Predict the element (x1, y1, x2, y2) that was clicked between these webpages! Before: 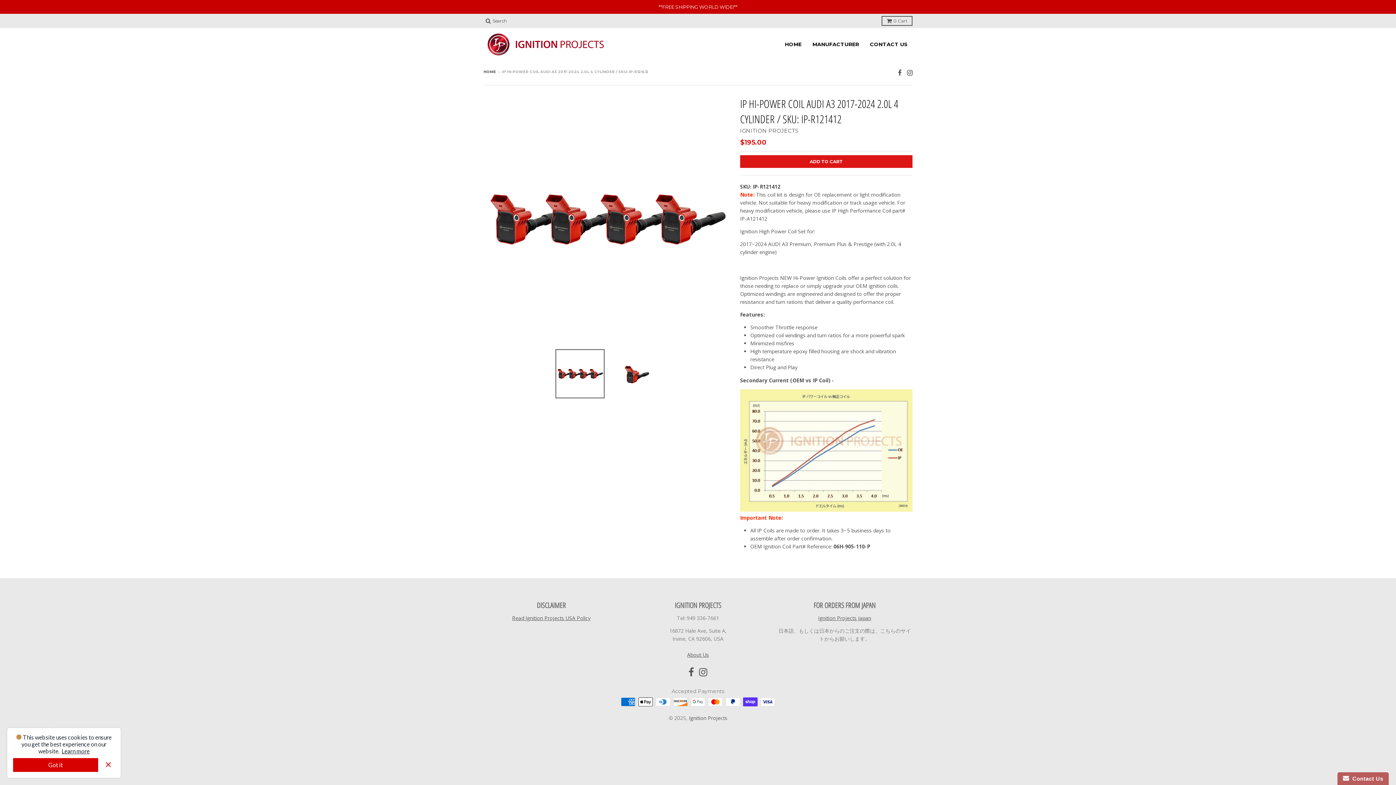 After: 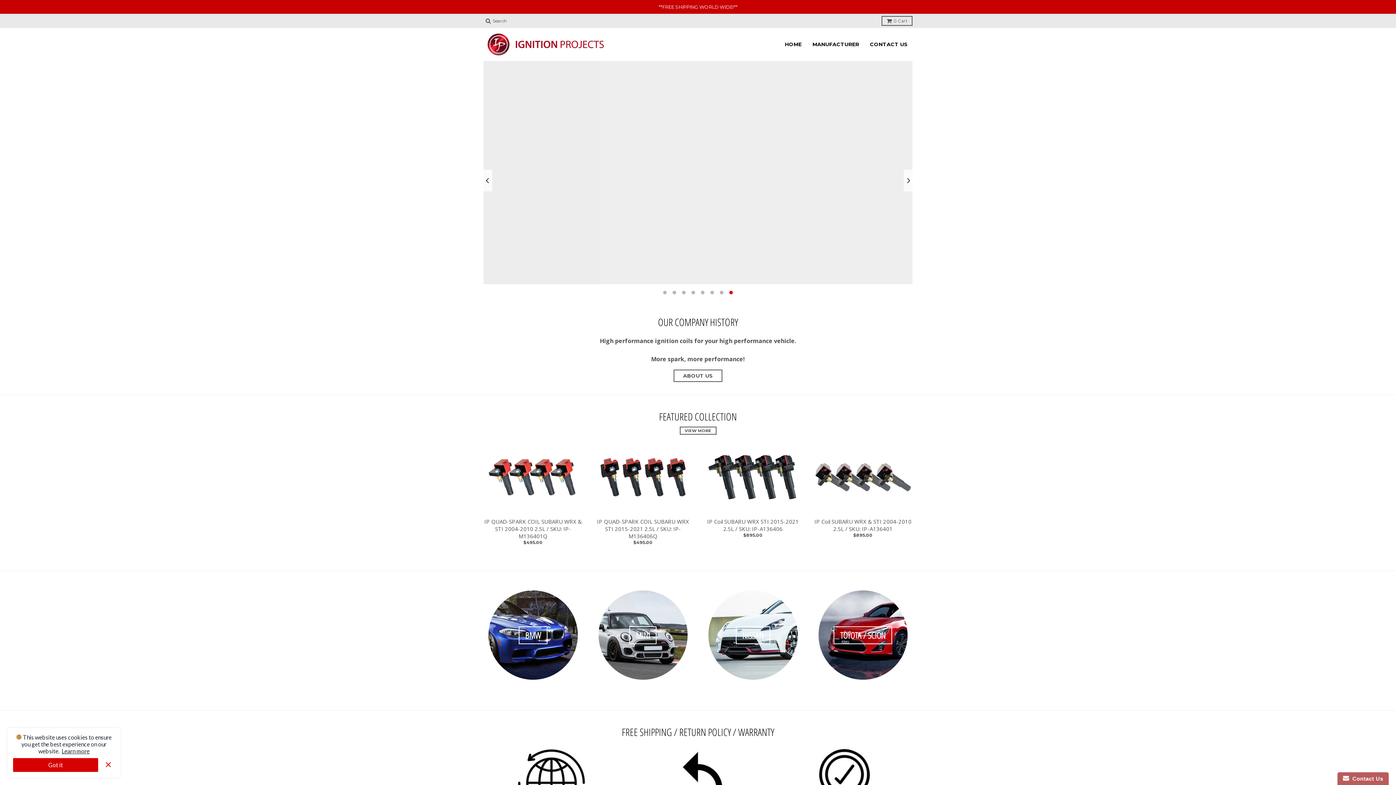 Action: label: Ignition Projects bbox: (689, 714, 727, 721)